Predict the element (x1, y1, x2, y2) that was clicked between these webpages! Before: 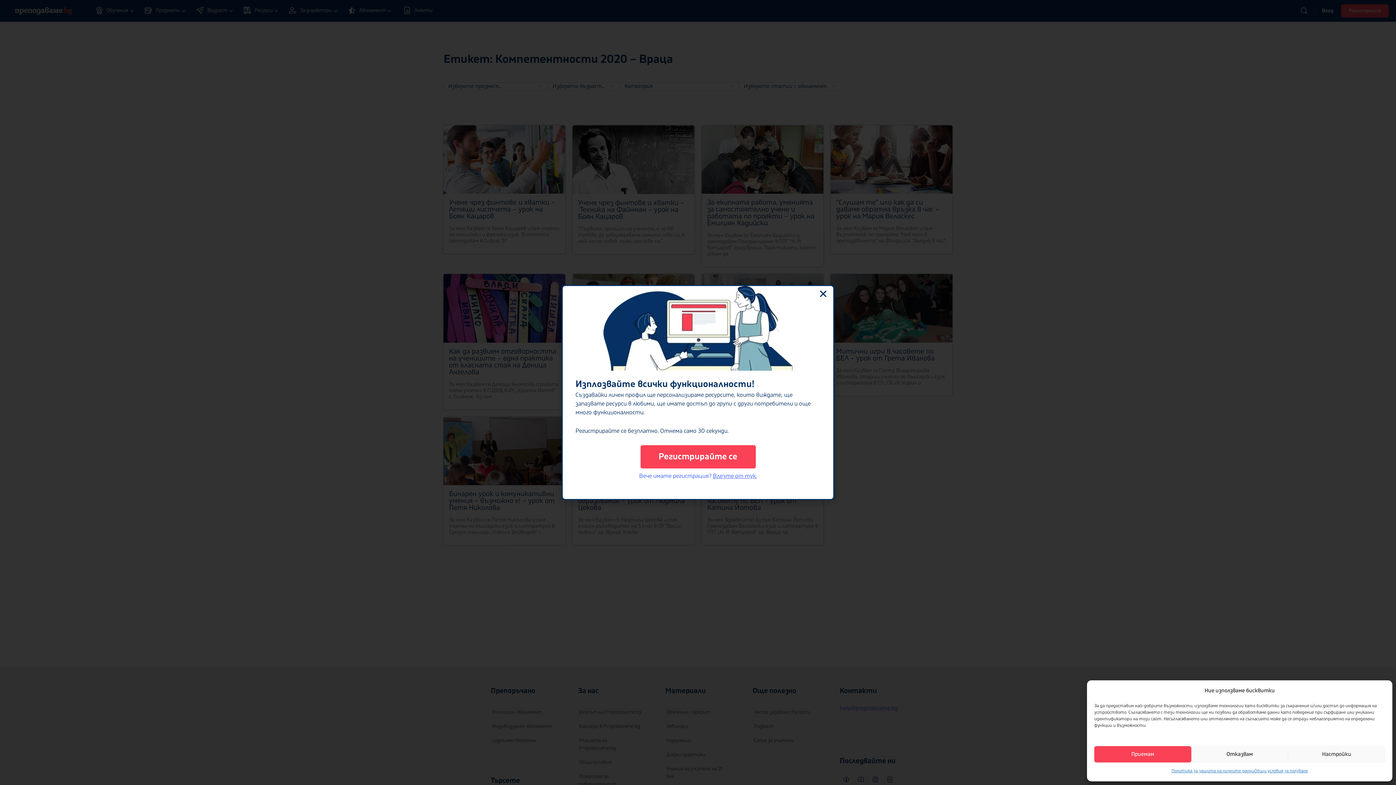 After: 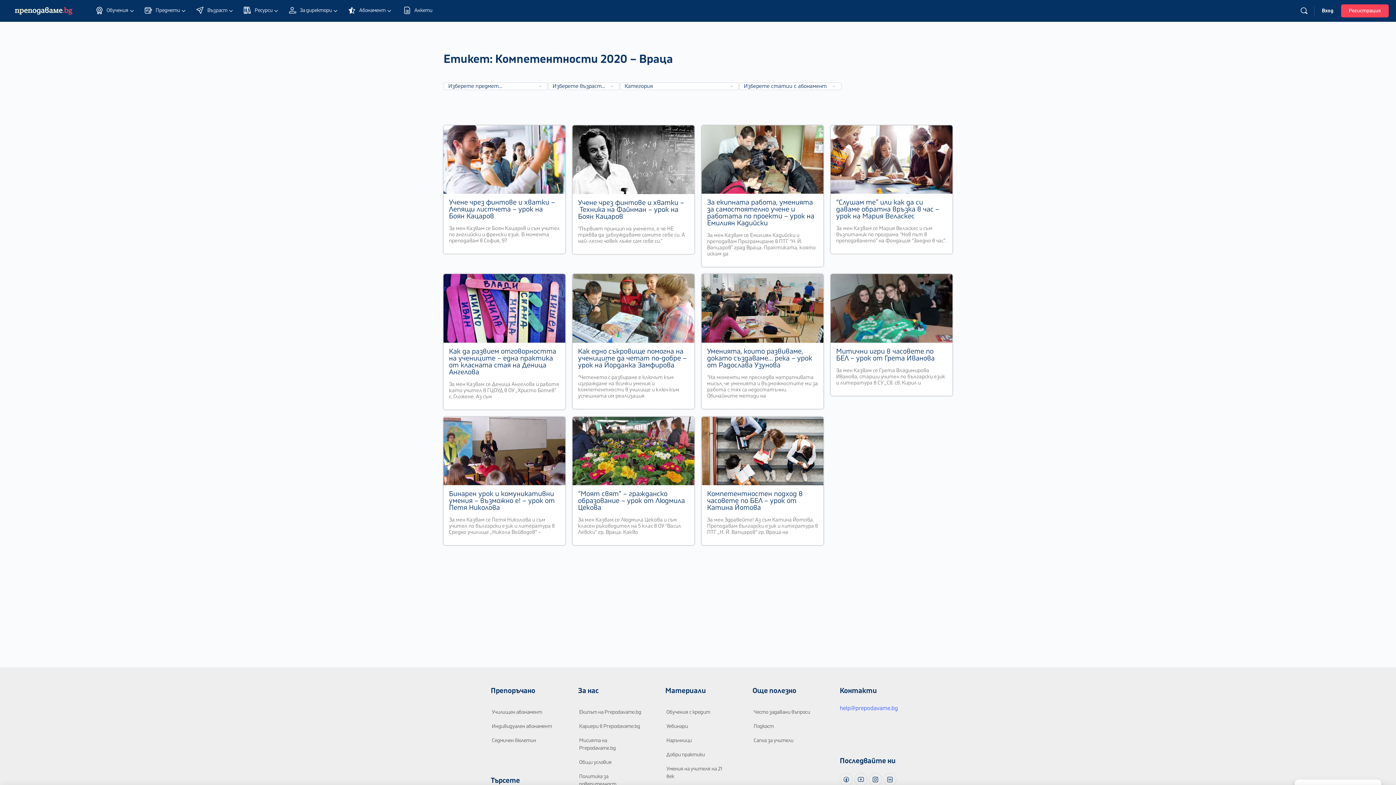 Action: label: Отказвам bbox: (1191, 746, 1288, 762)